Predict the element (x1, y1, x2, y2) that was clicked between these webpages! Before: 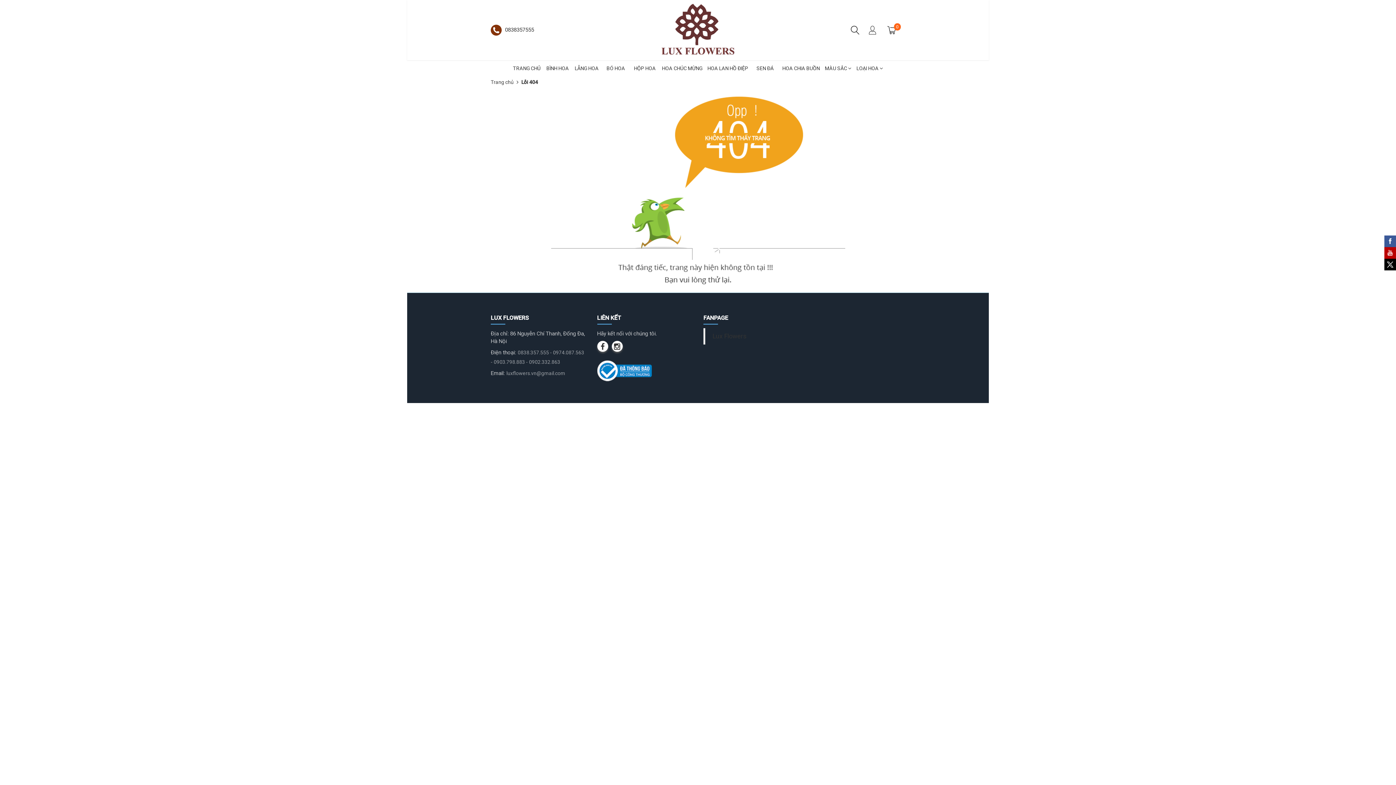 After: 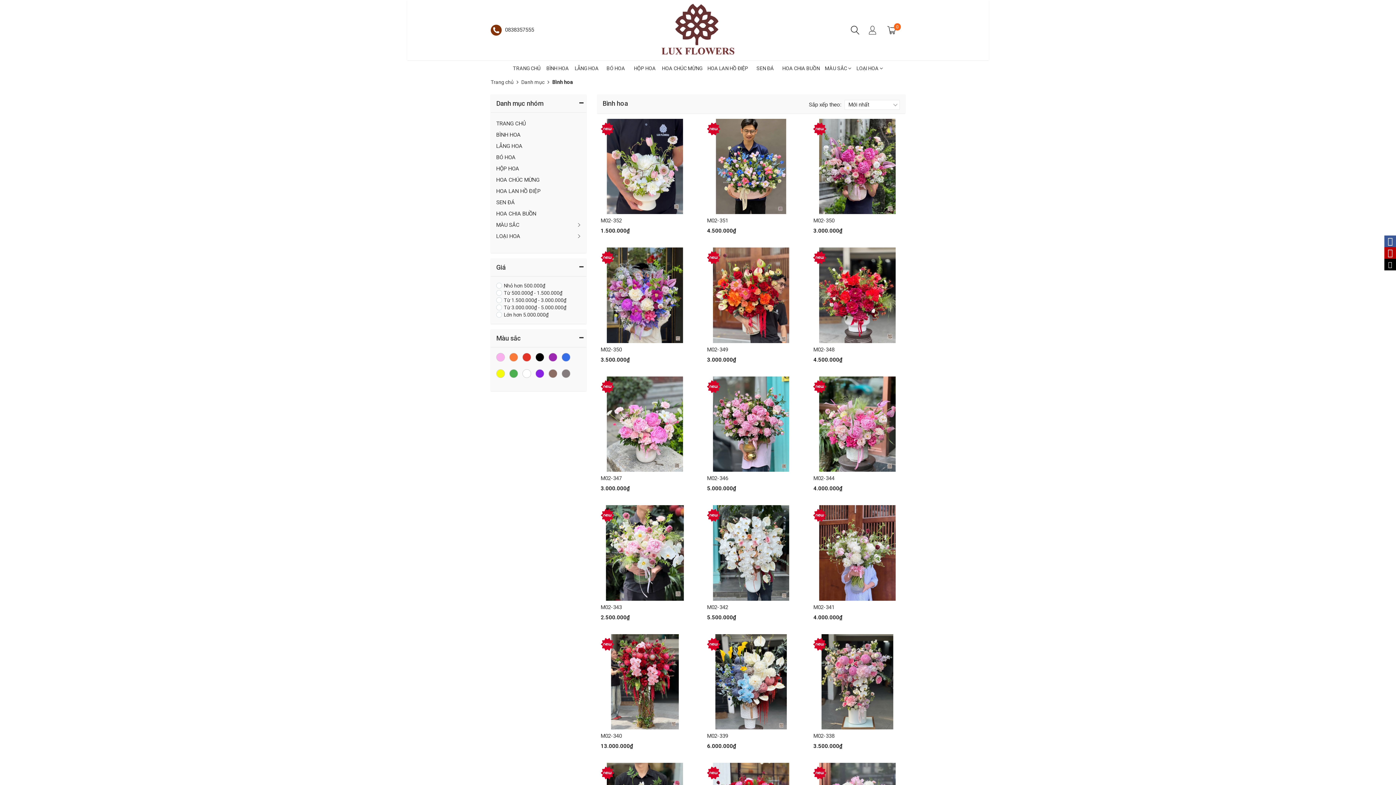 Action: label: BÌNH HOA bbox: (543, 61, 572, 75)